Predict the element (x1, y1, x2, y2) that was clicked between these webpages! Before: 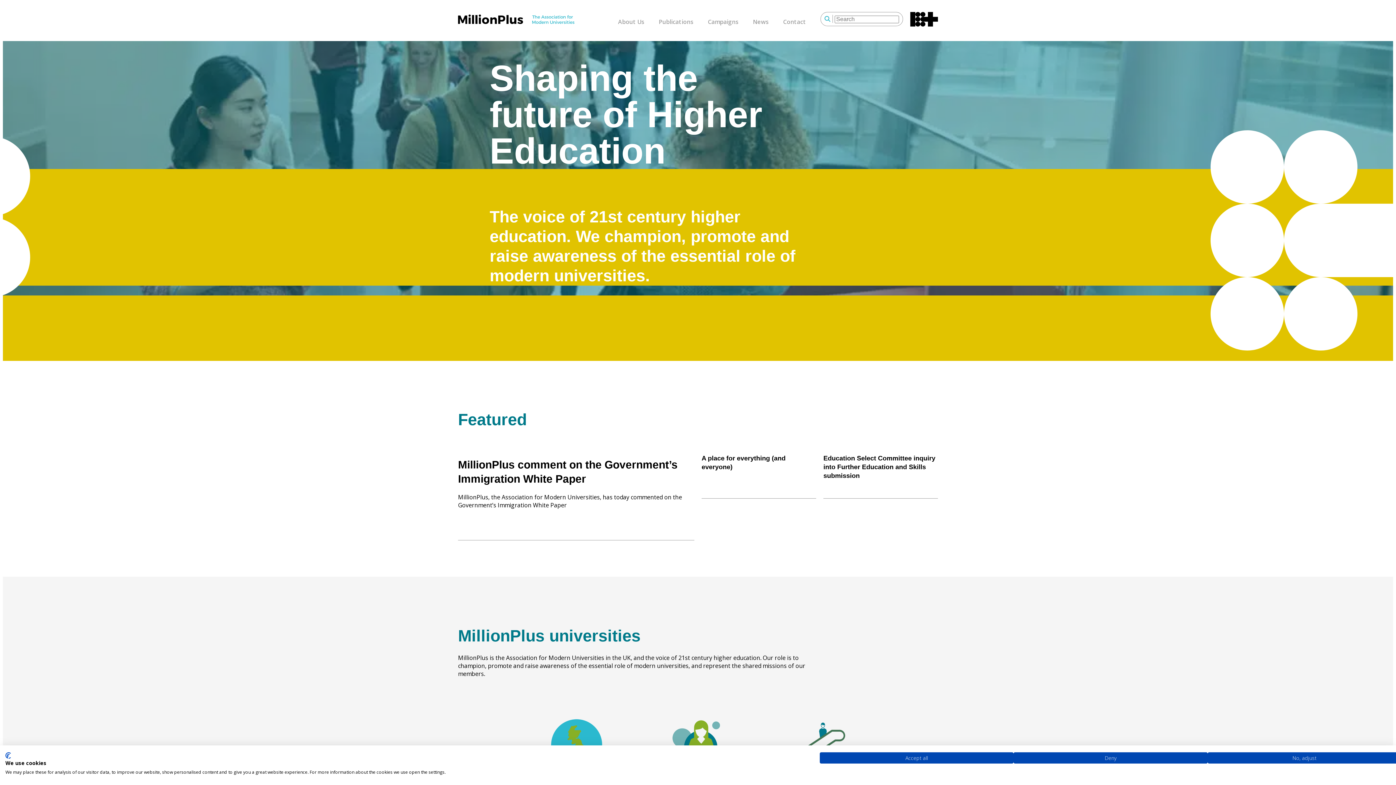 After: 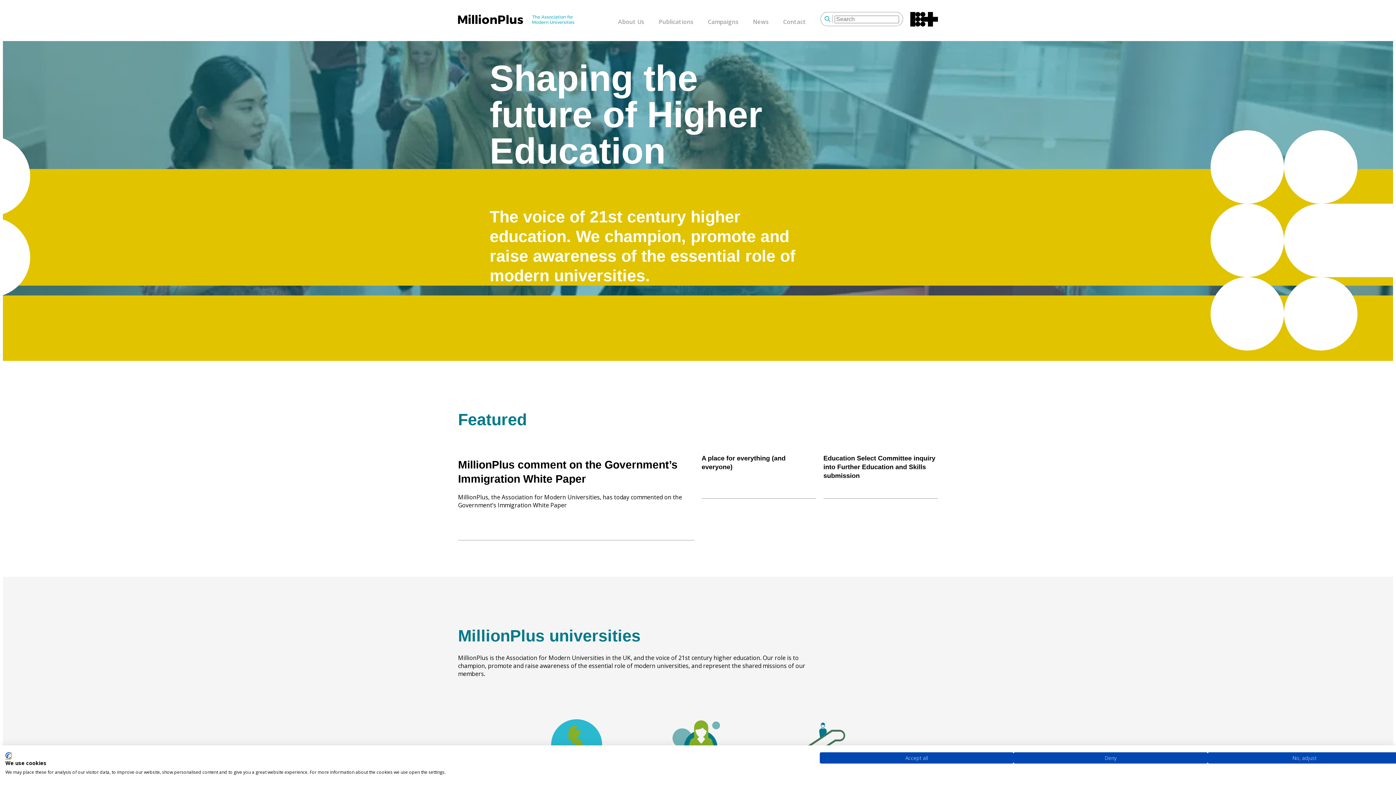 Action: bbox: (5, 752, 10, 759) label: CookieFirst logo. External link. Opens in a new tab or window.